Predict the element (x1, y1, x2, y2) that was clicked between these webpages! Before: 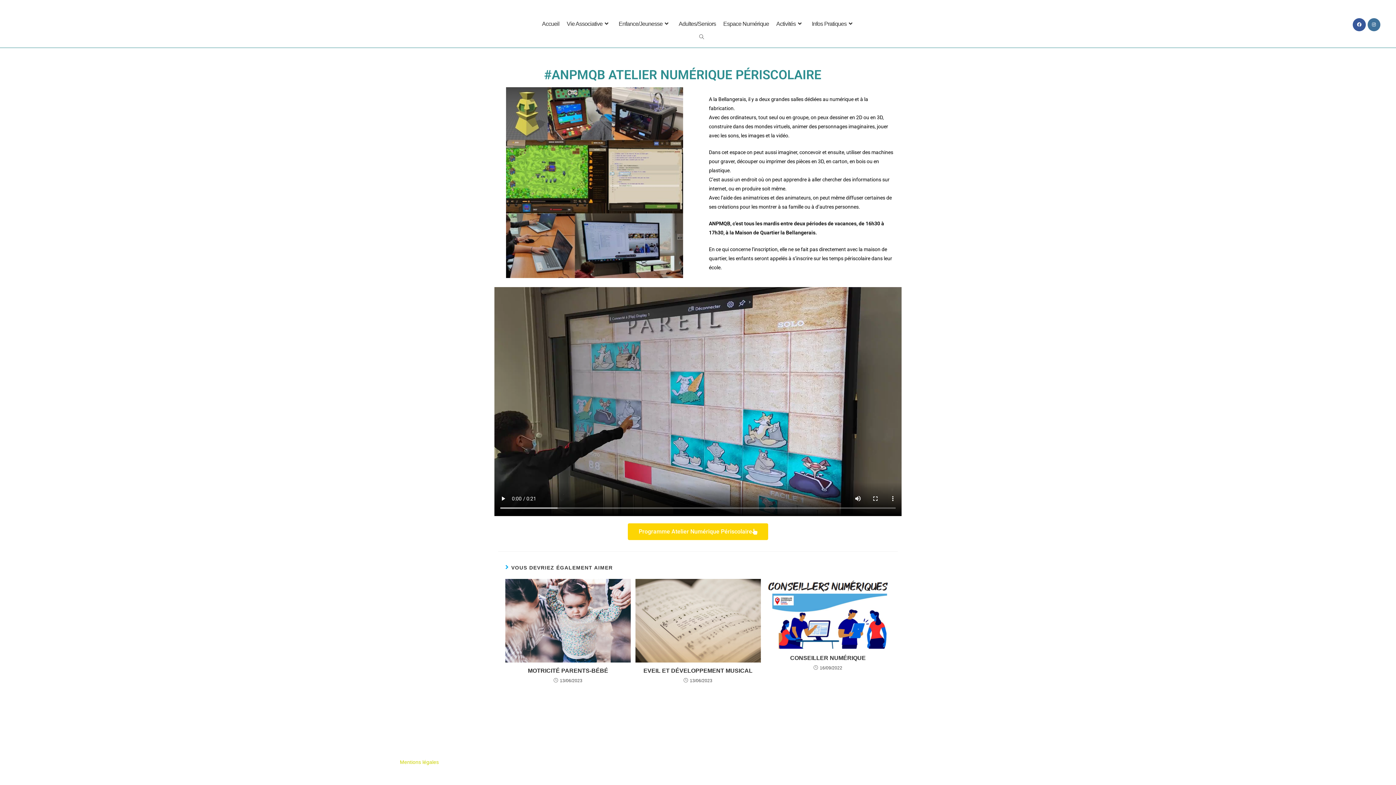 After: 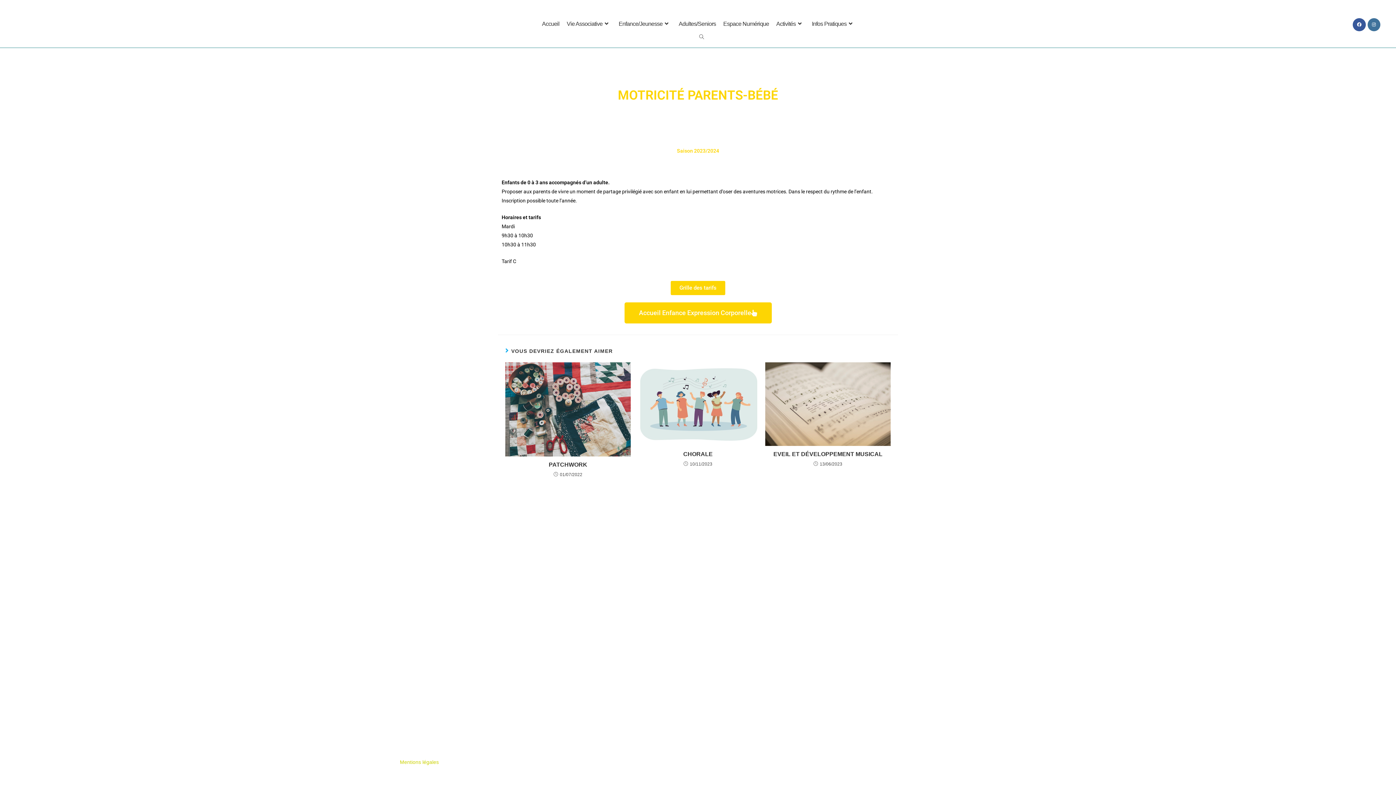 Action: bbox: (509, 667, 626, 675) label: MOTRICITÉ PARENTS-BÉBÉ